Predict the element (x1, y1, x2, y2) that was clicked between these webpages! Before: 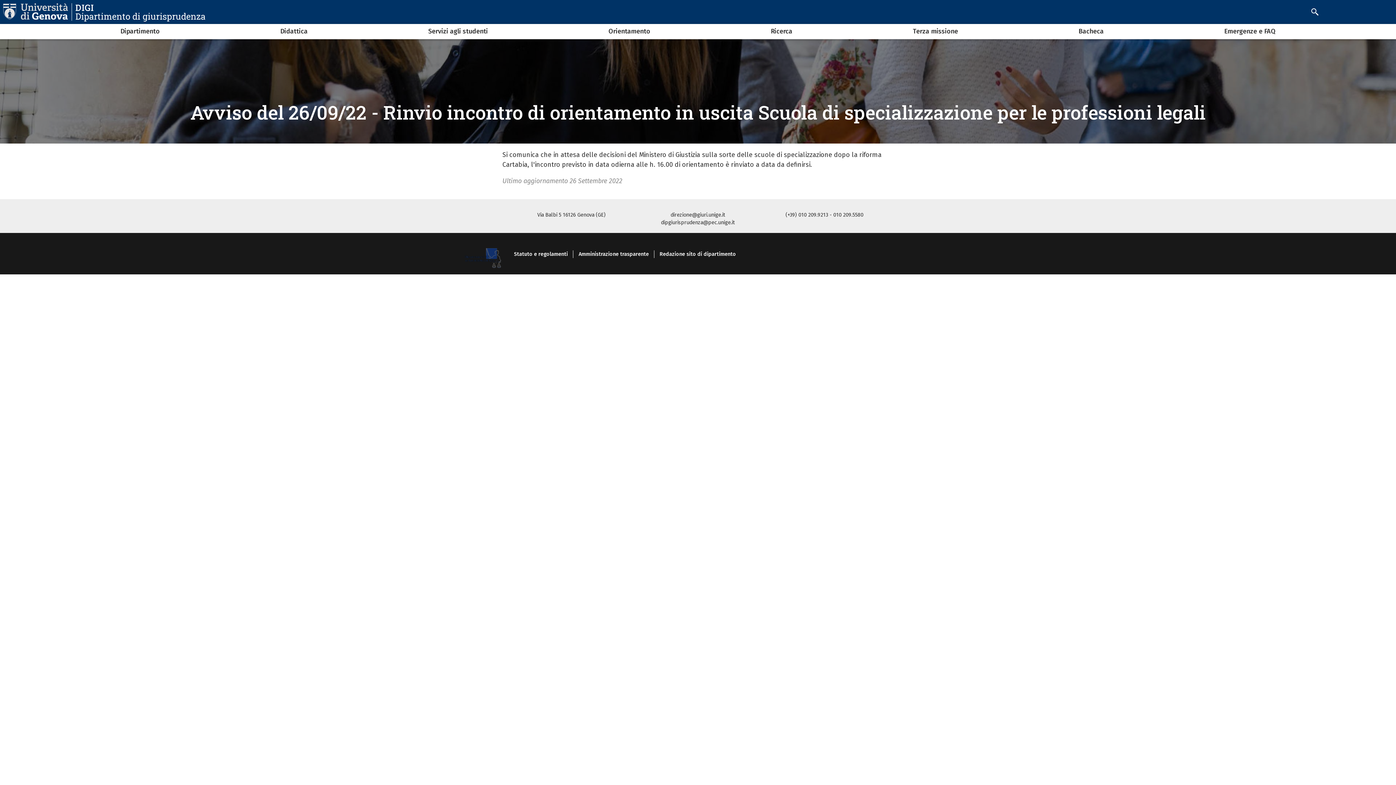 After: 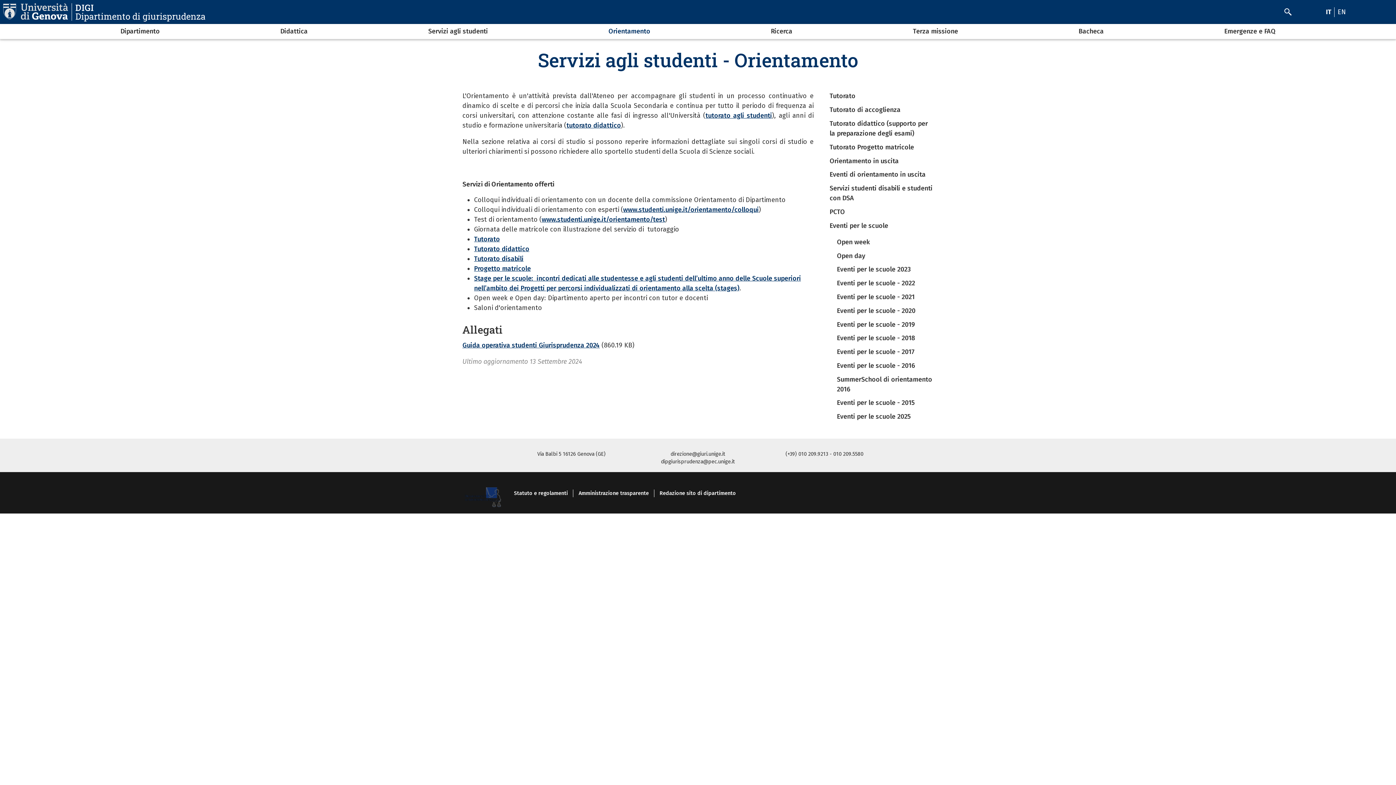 Action: label: Orientamento bbox: (594, 27, 664, 41)